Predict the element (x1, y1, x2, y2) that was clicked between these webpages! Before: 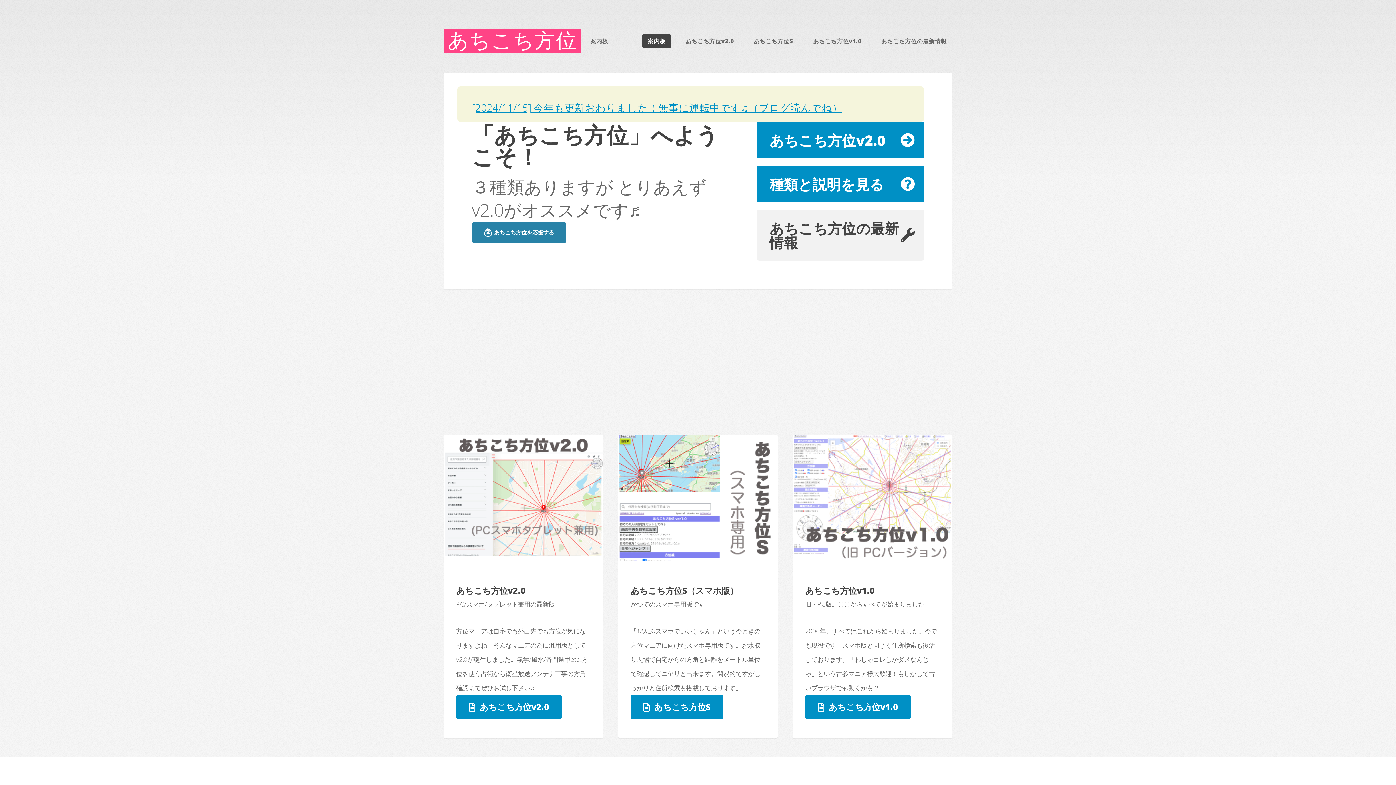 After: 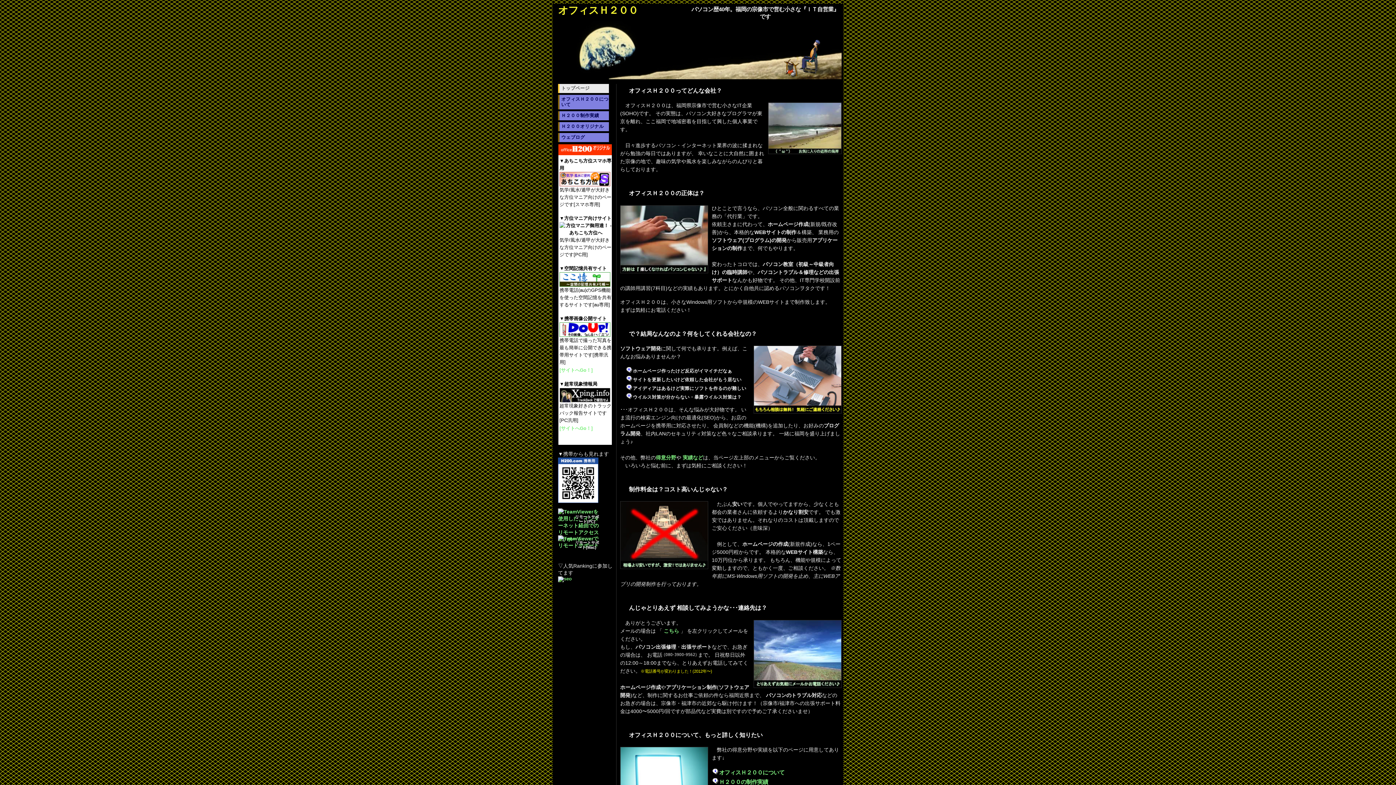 Action: label: あちこち方位 bbox: (447, 26, 577, 55)